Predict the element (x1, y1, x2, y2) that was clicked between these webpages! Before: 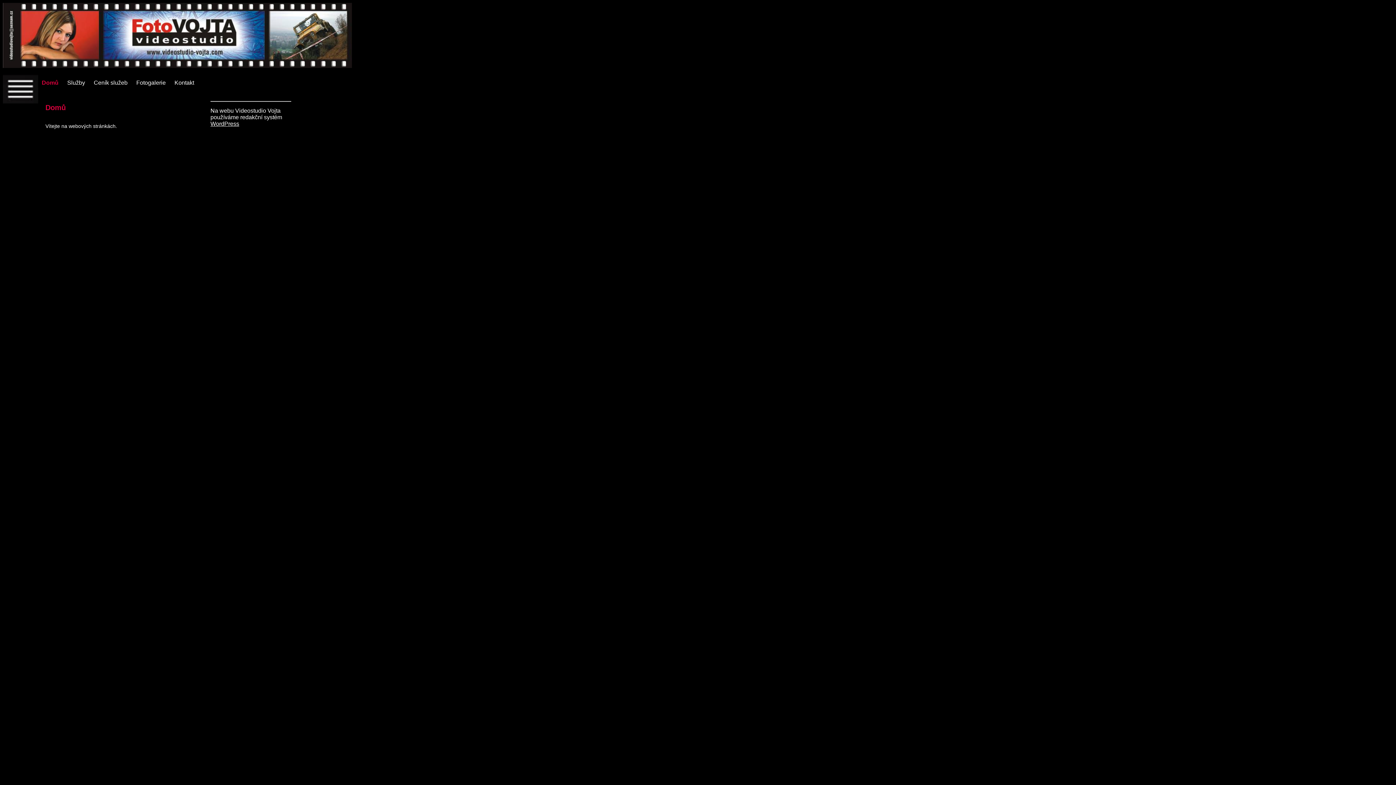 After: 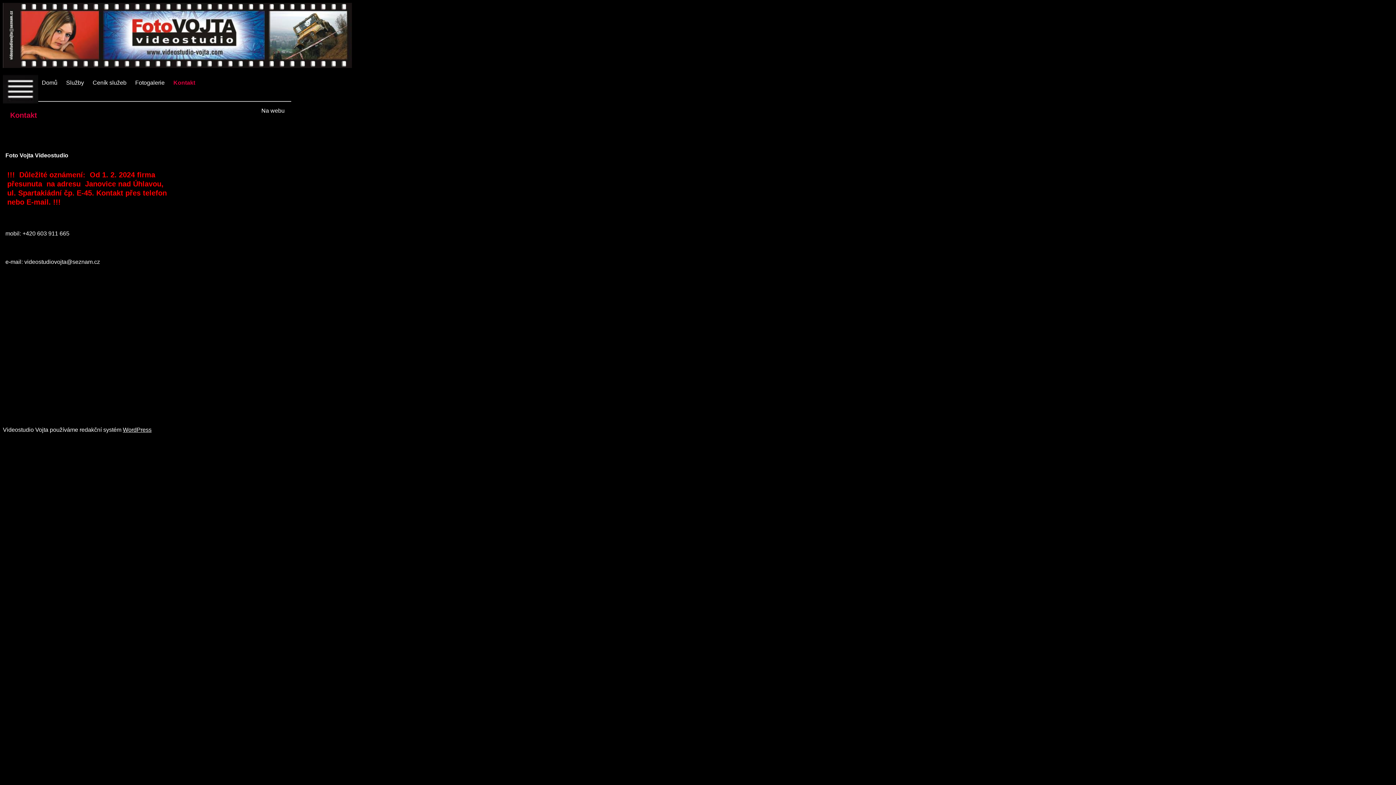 Action: bbox: (170, 72, 197, 93) label: Kontakt